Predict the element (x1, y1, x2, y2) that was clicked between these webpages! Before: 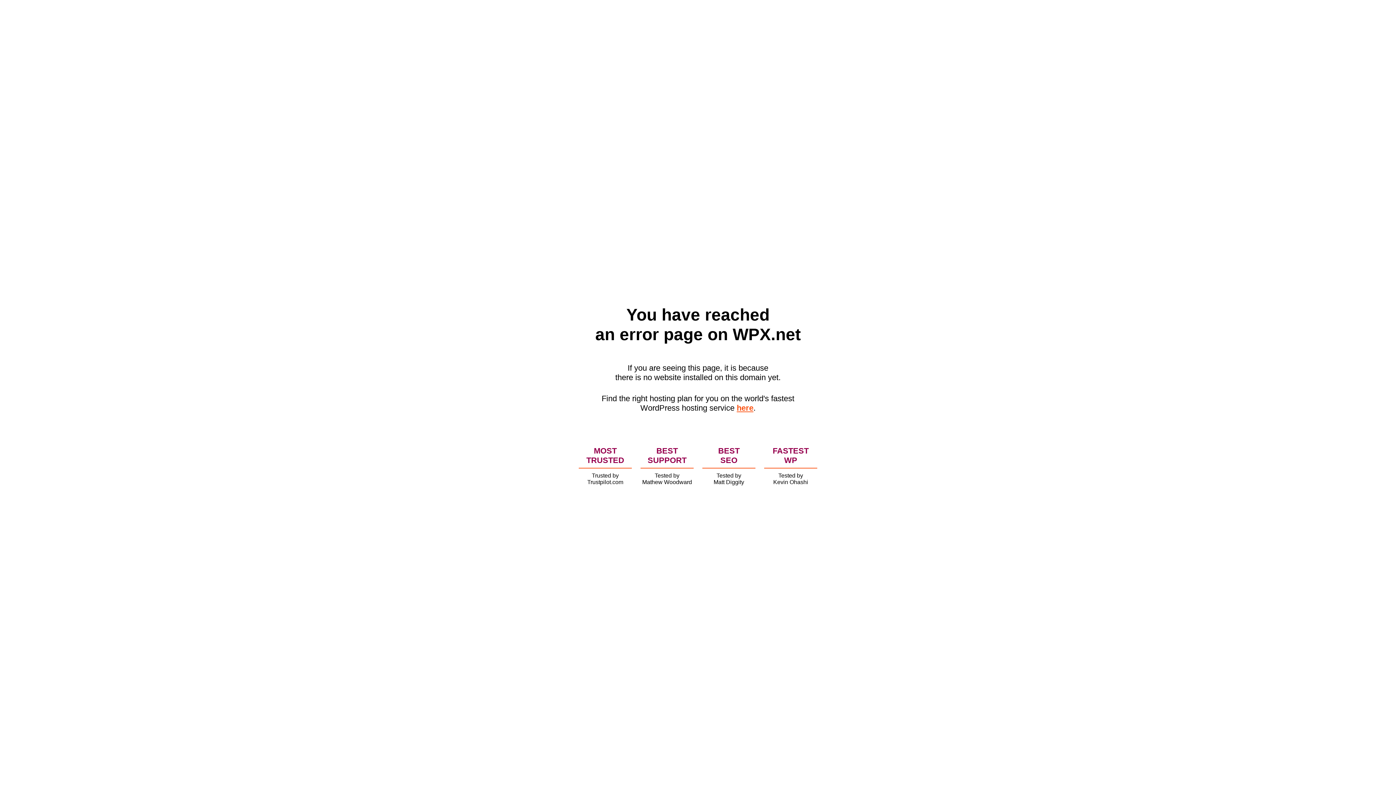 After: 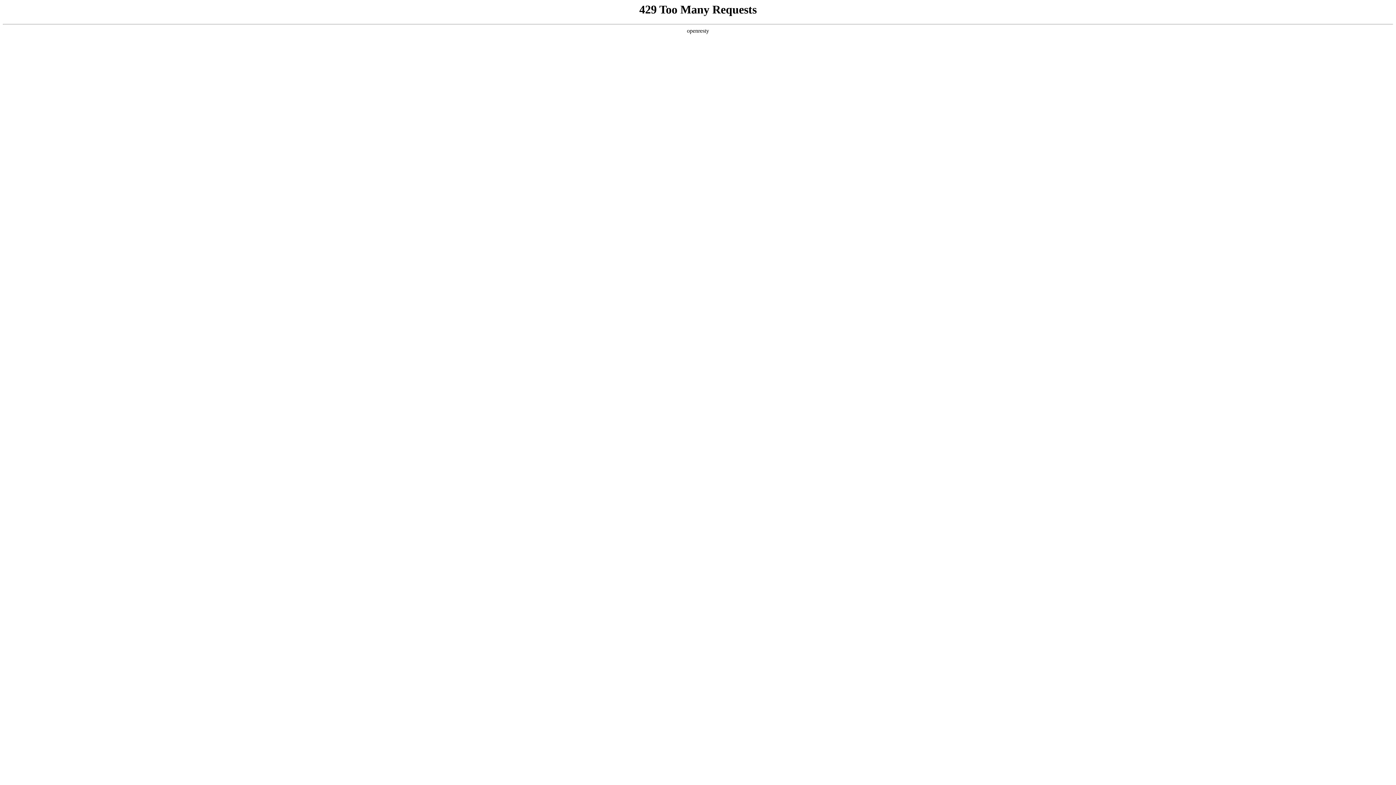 Action: bbox: (736, 403, 753, 412) label: here